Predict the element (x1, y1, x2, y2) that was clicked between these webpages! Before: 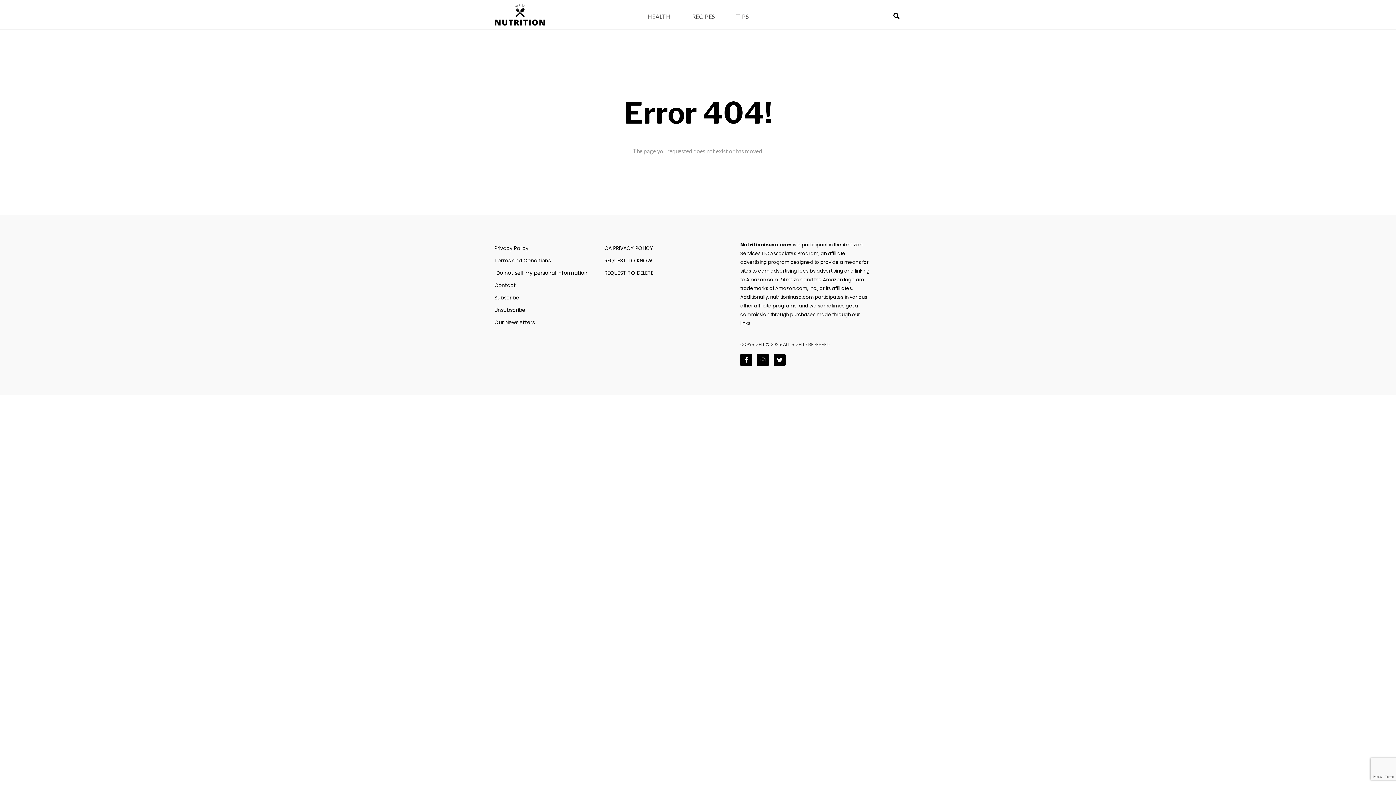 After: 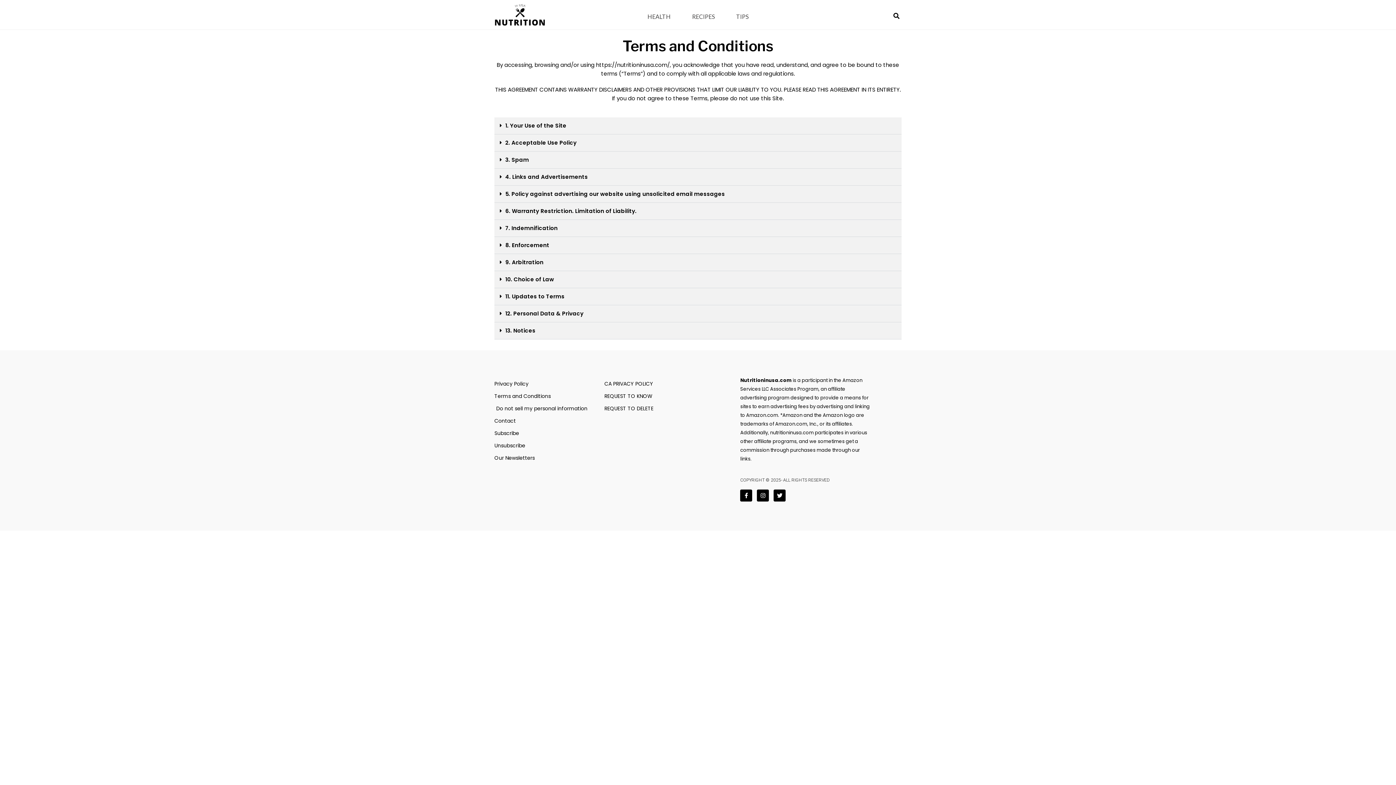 Action: bbox: (494, 256, 597, 265) label: Terms and Conditions